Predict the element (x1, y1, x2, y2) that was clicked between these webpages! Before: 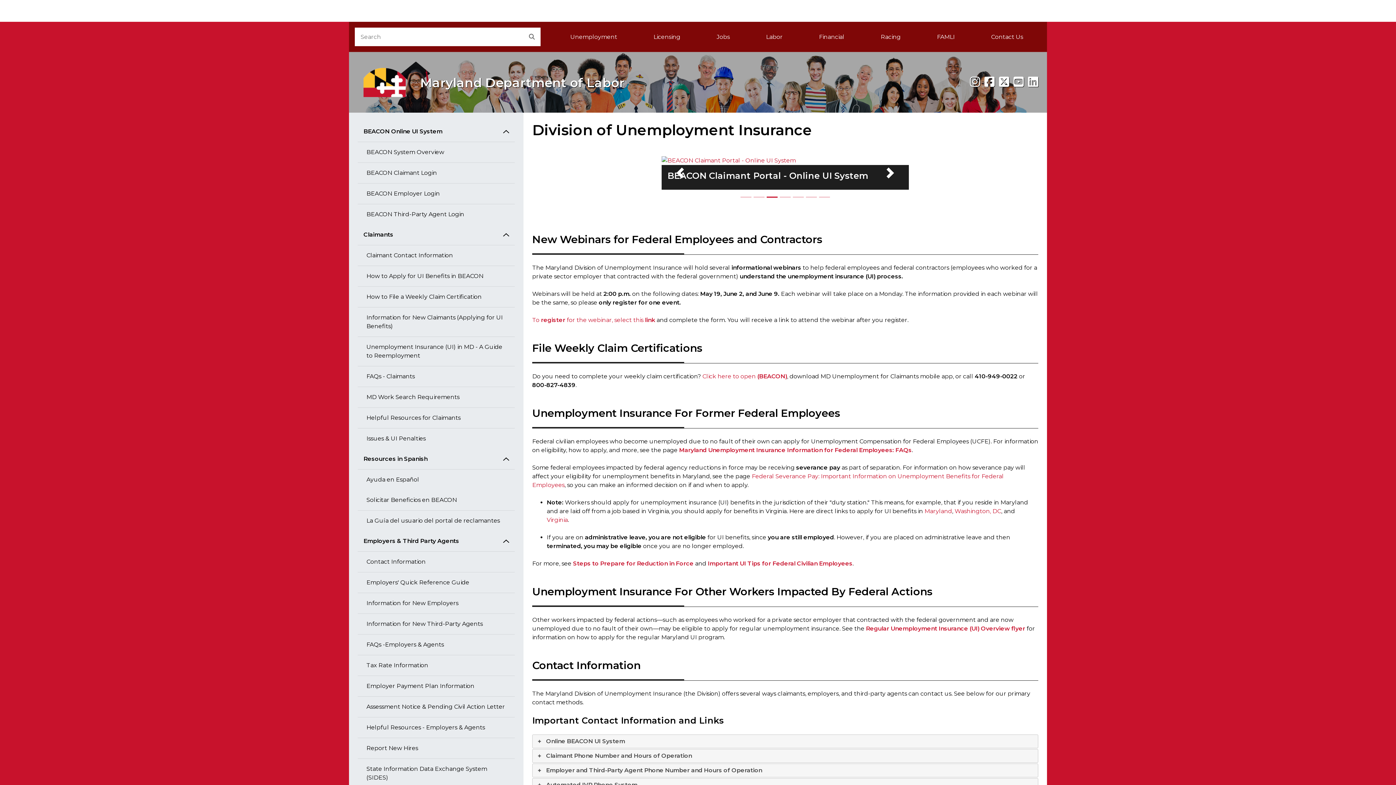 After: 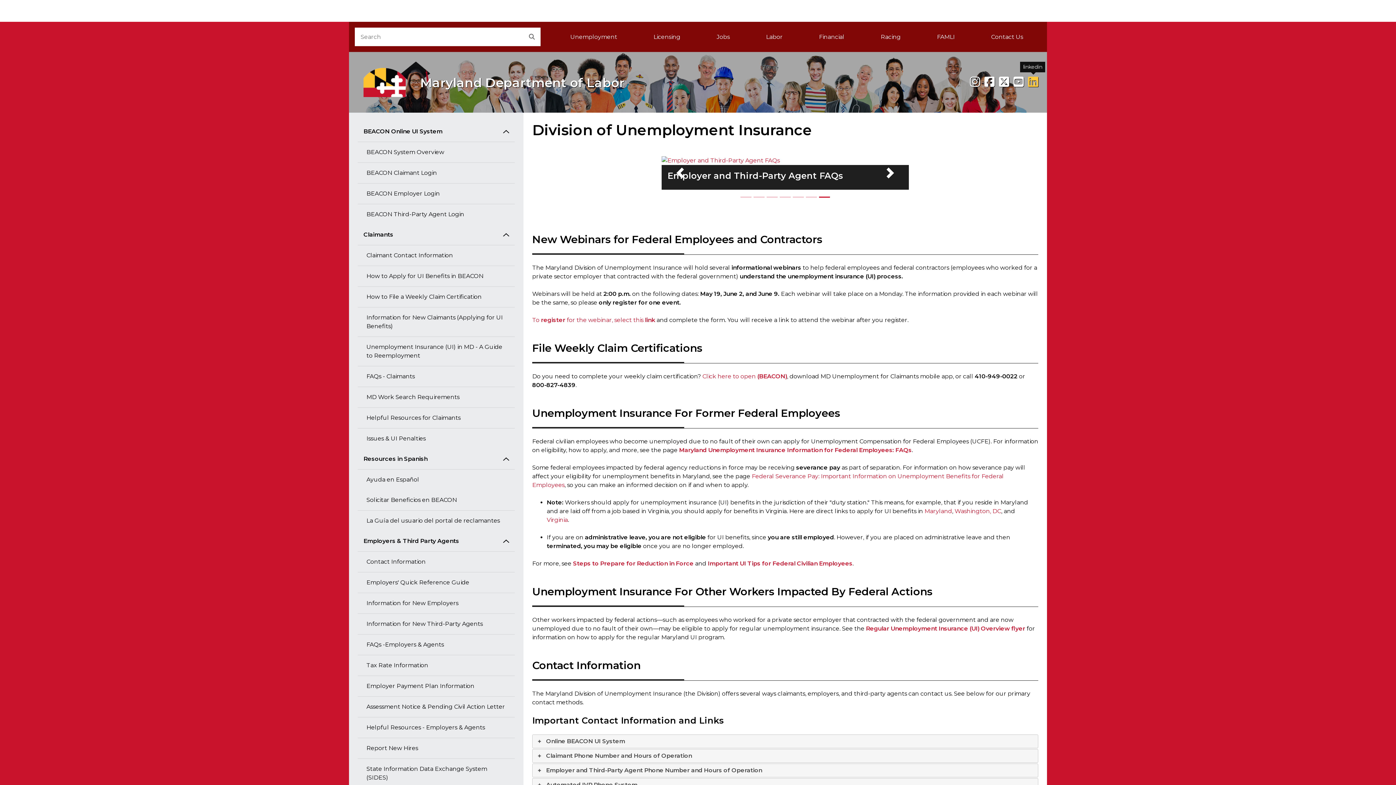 Action: label: linkedin bbox: (1028, 74, 1038, 89)